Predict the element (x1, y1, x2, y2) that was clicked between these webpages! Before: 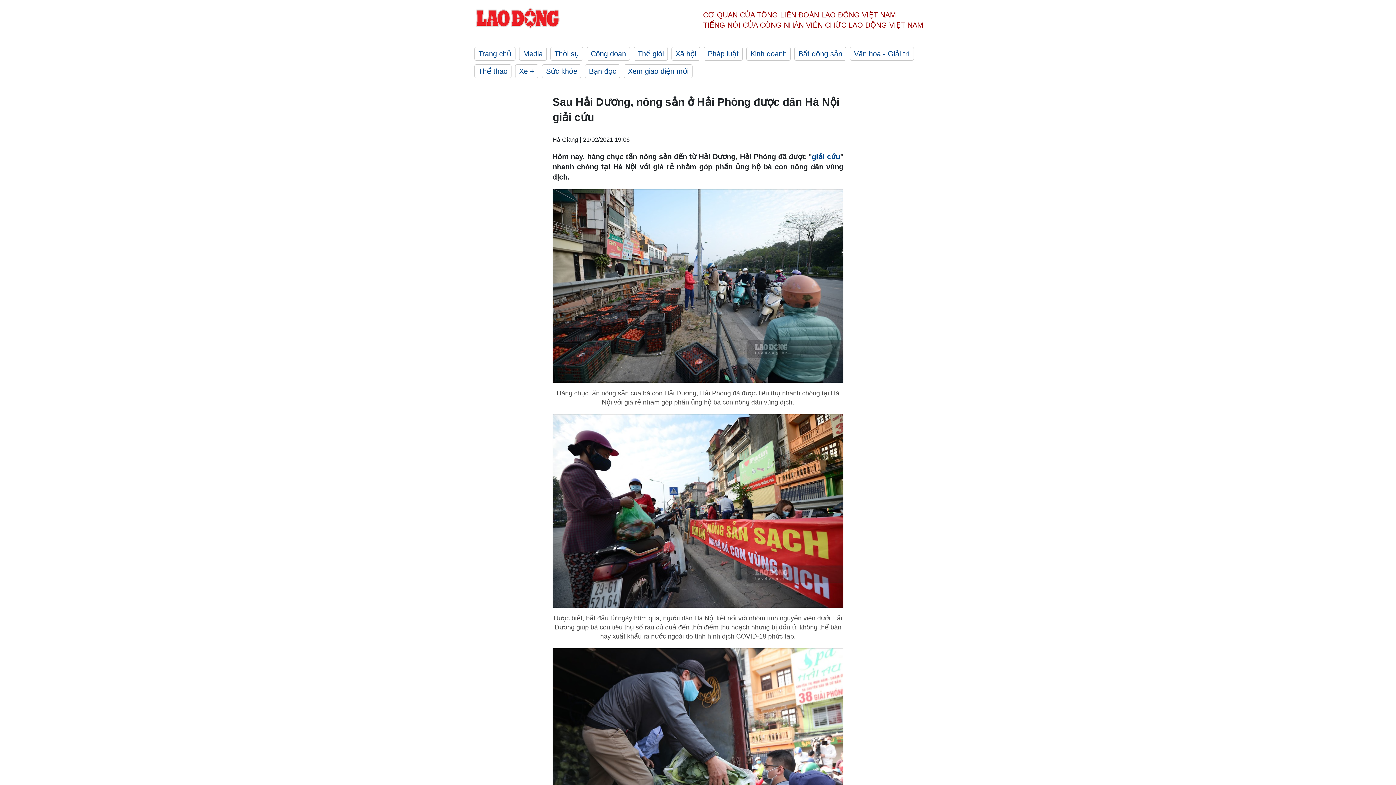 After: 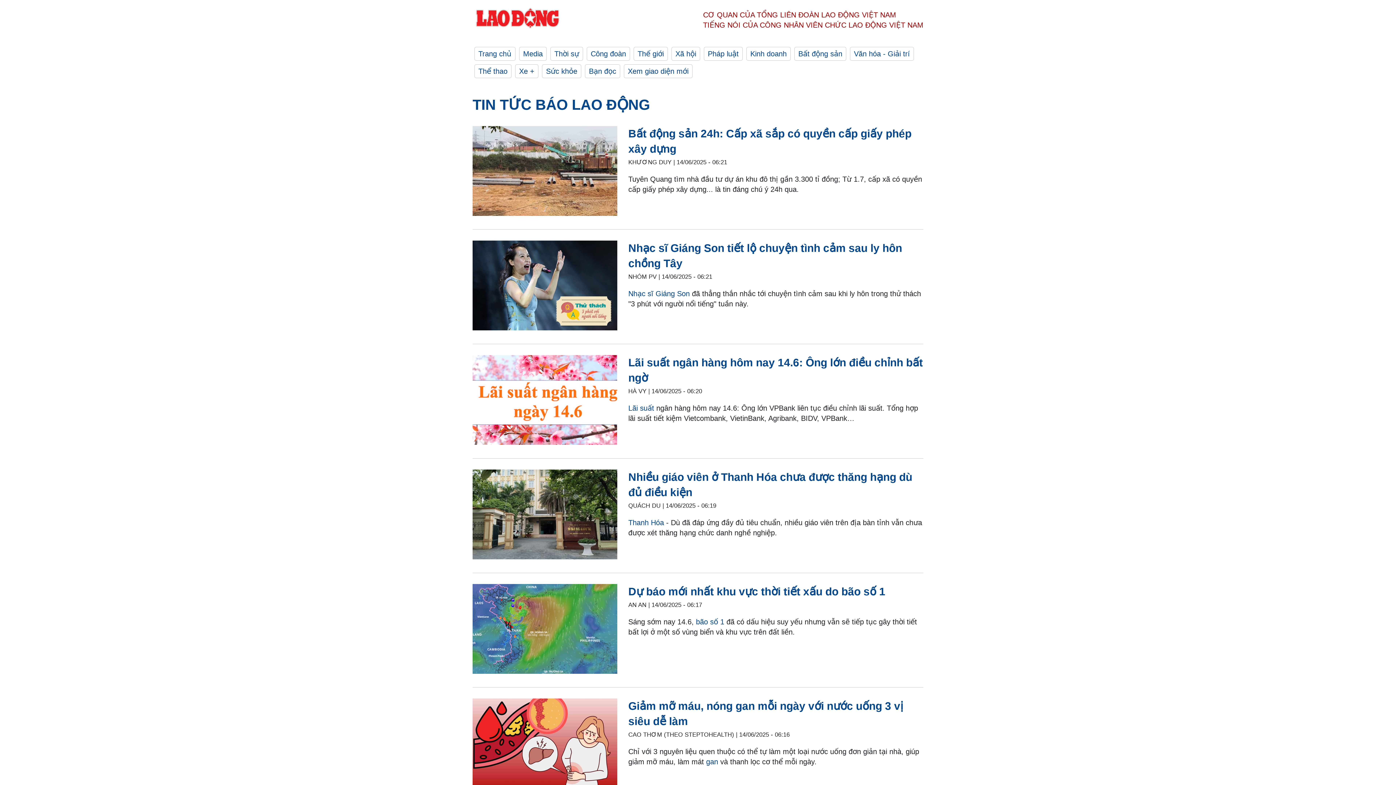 Action: bbox: (472, 7, 563, 32)